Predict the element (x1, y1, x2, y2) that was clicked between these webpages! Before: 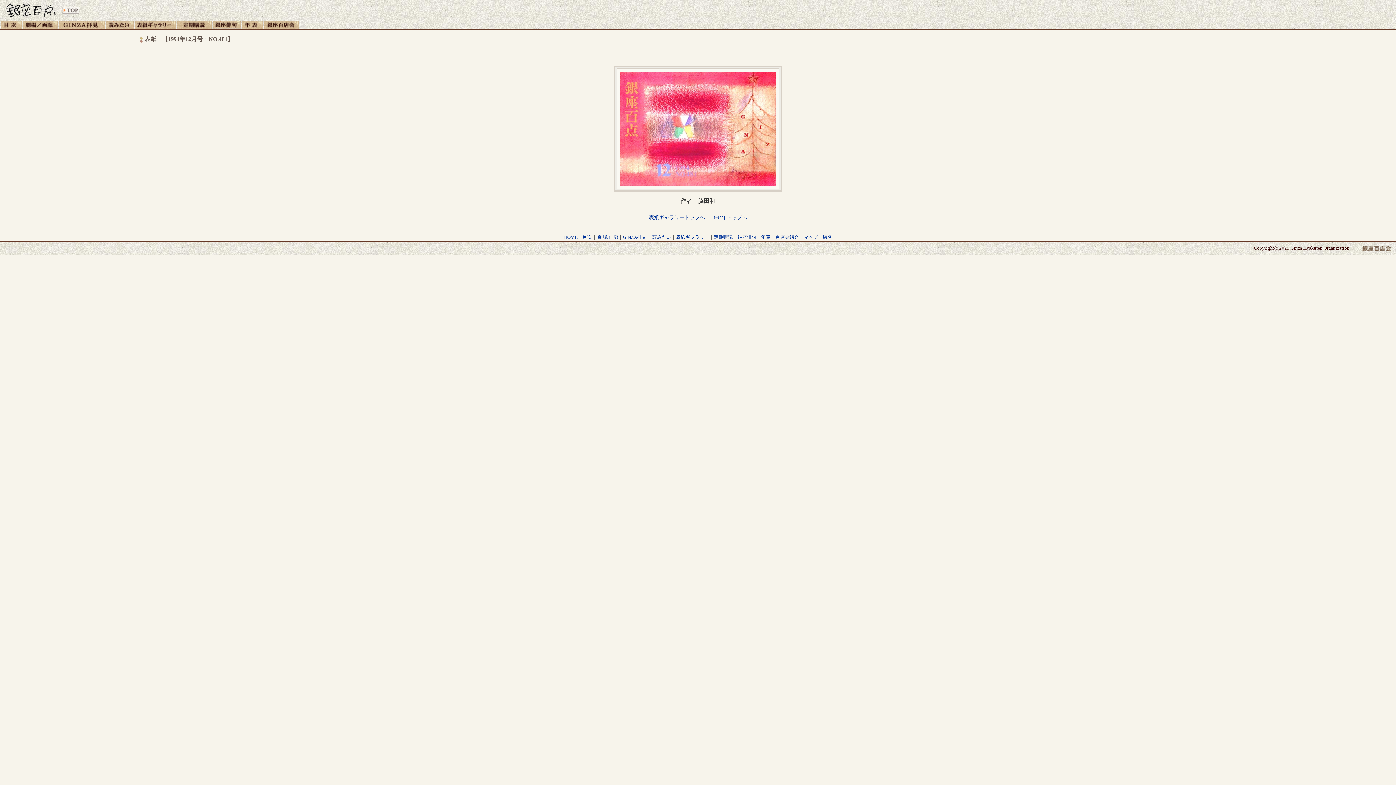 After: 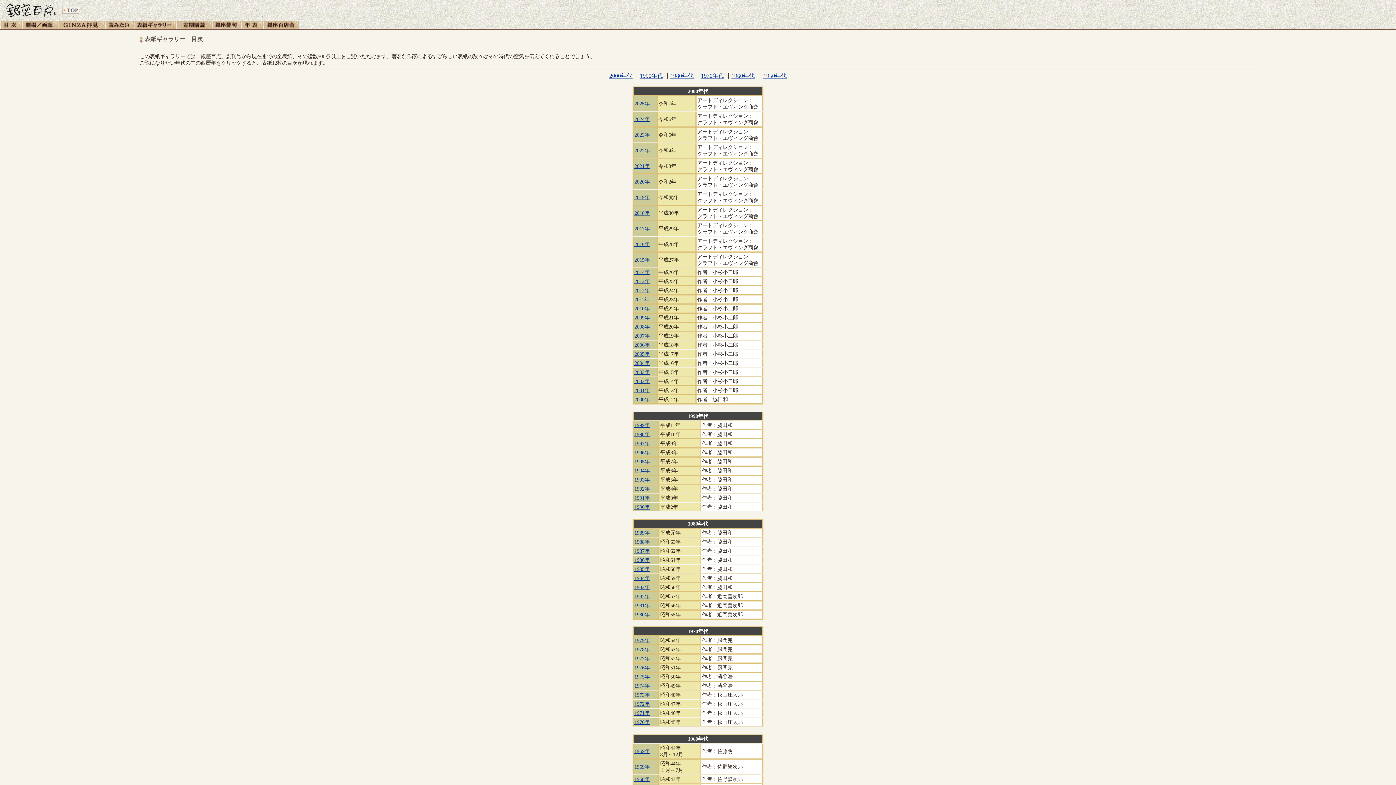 Action: bbox: (134, 23, 176, 29)